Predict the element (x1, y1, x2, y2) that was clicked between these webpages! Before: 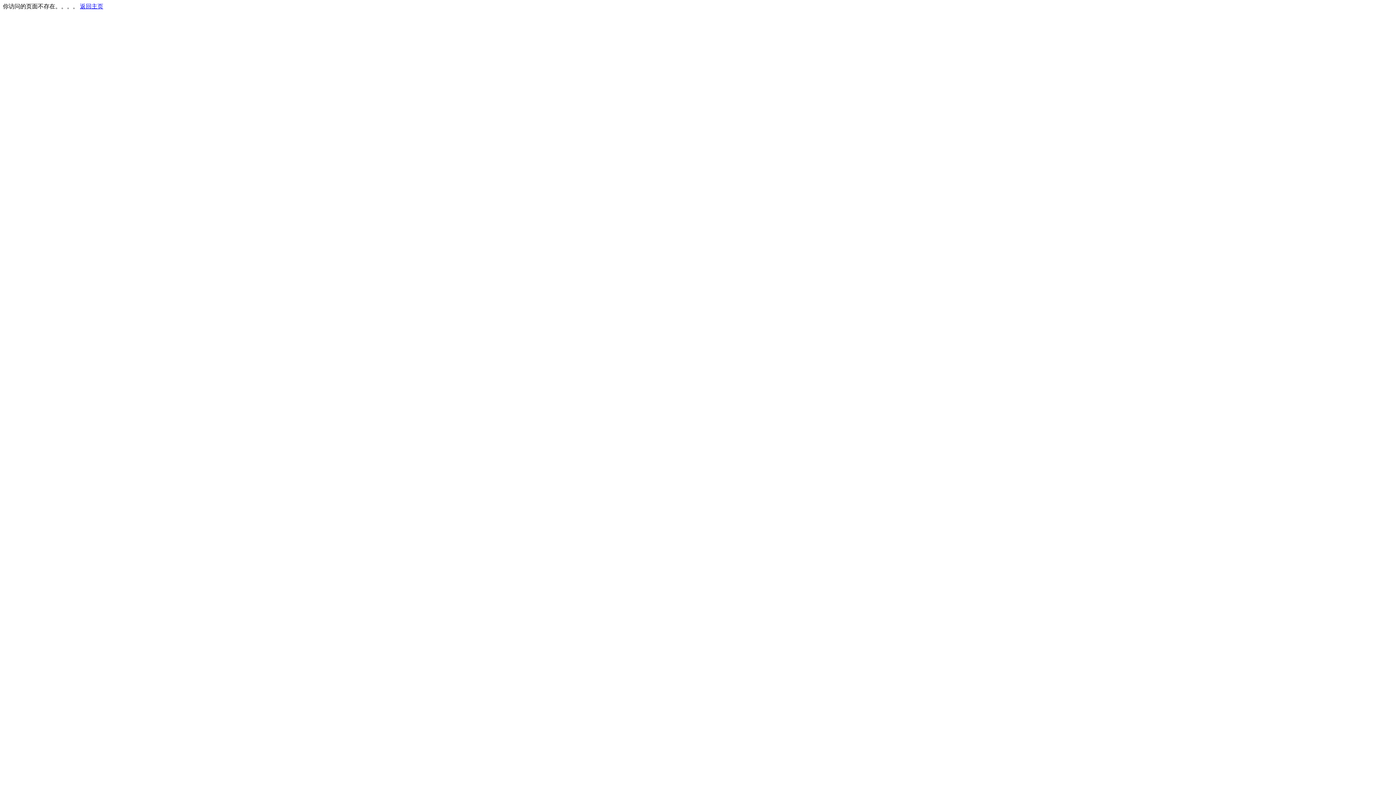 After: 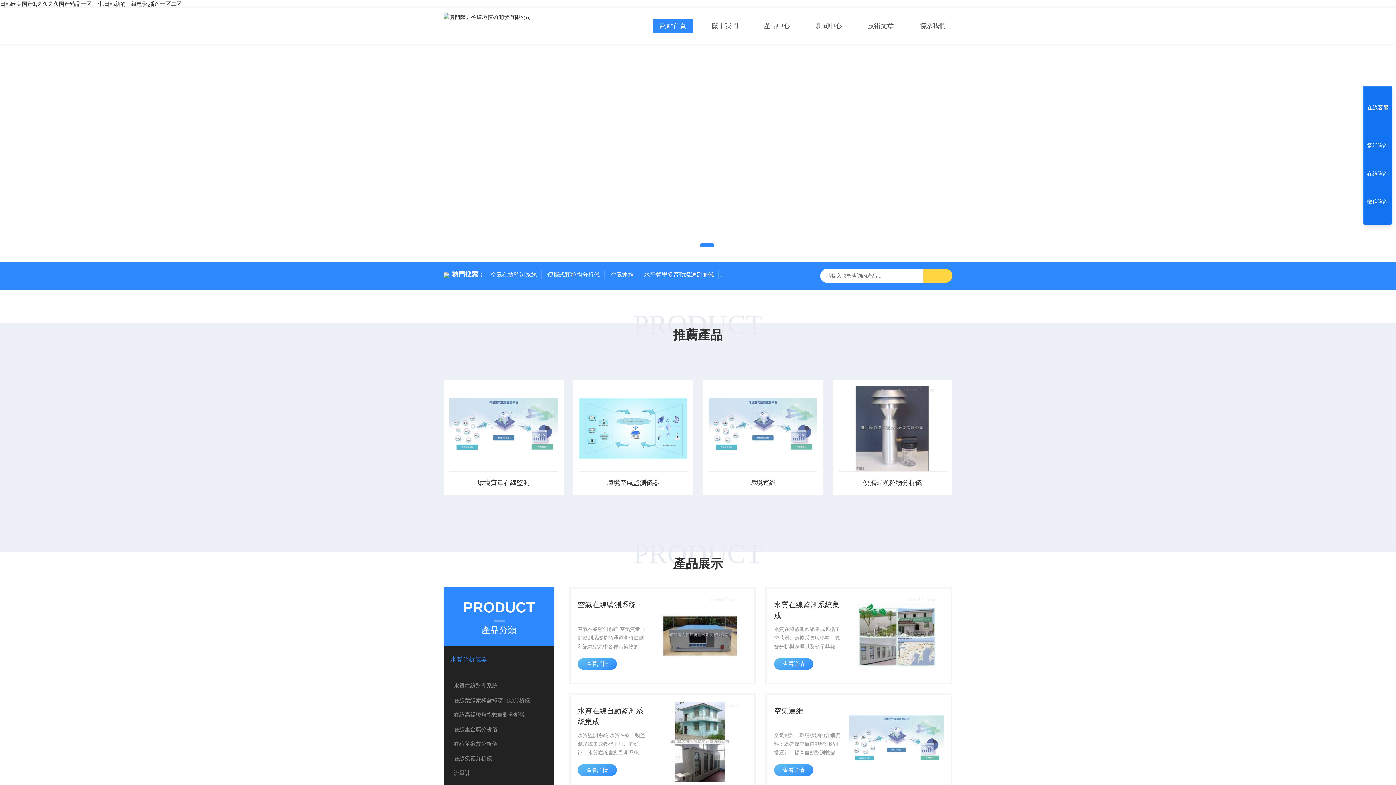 Action: label: 返回主页 bbox: (80, 3, 103, 9)